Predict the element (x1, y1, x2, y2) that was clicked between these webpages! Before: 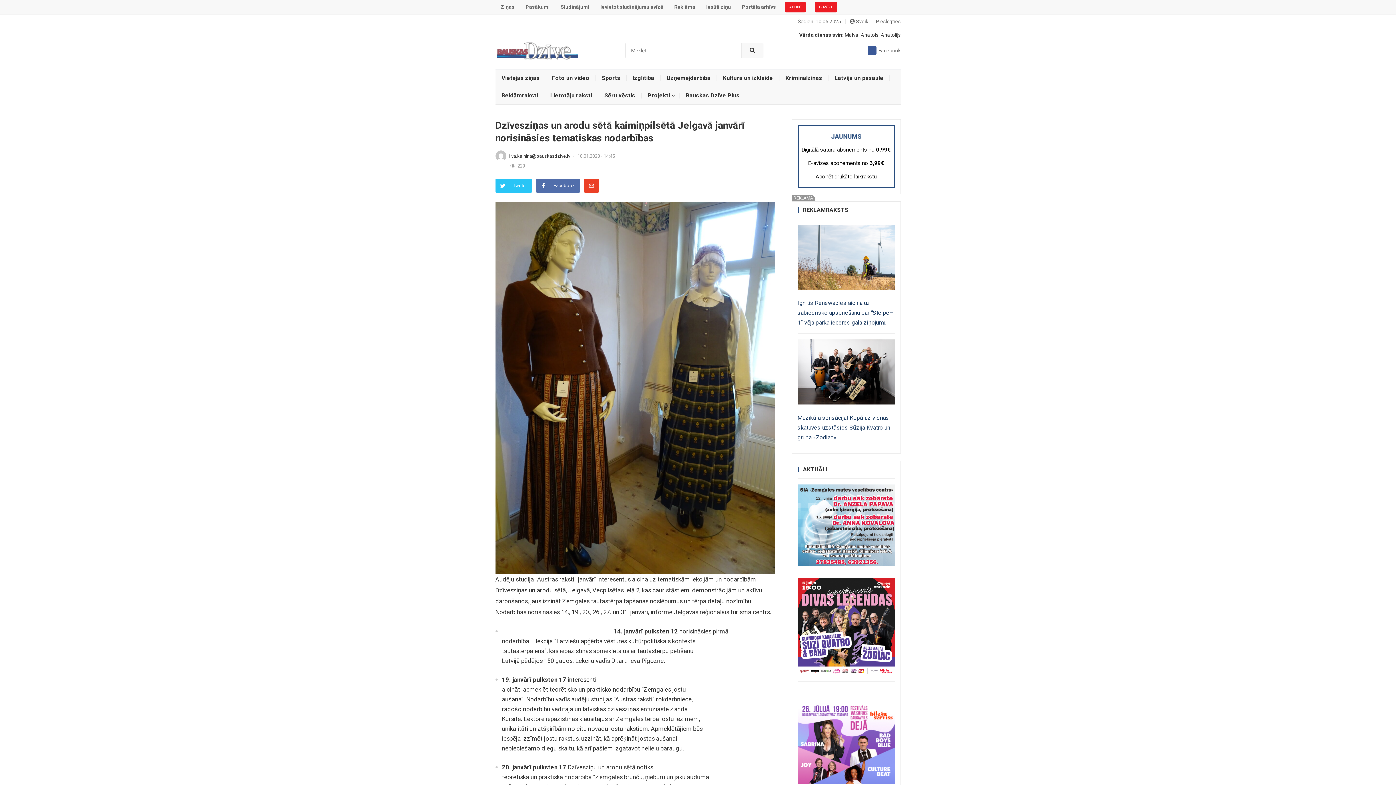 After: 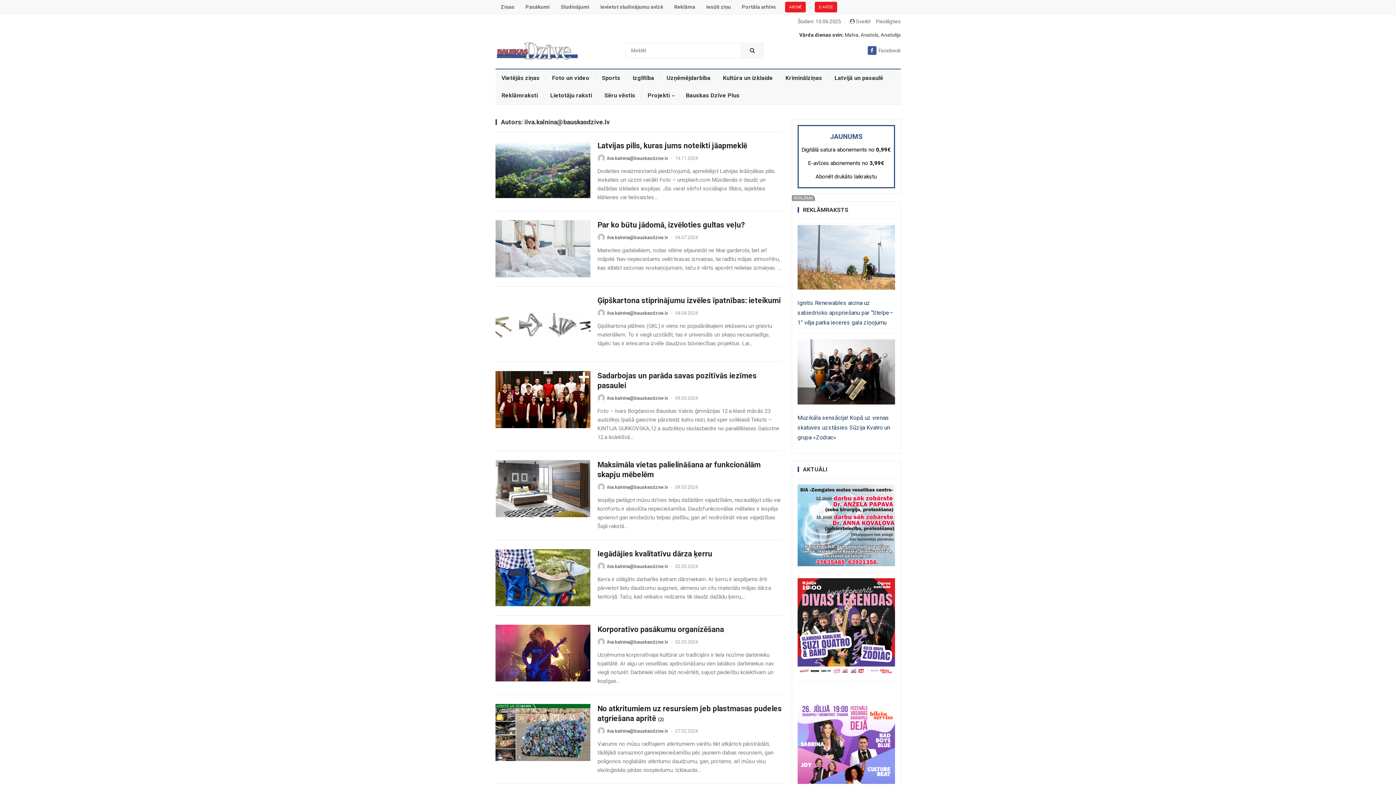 Action: bbox: (509, 153, 571, 158) label: ilva.kalnina@bauskasdzive.lv 